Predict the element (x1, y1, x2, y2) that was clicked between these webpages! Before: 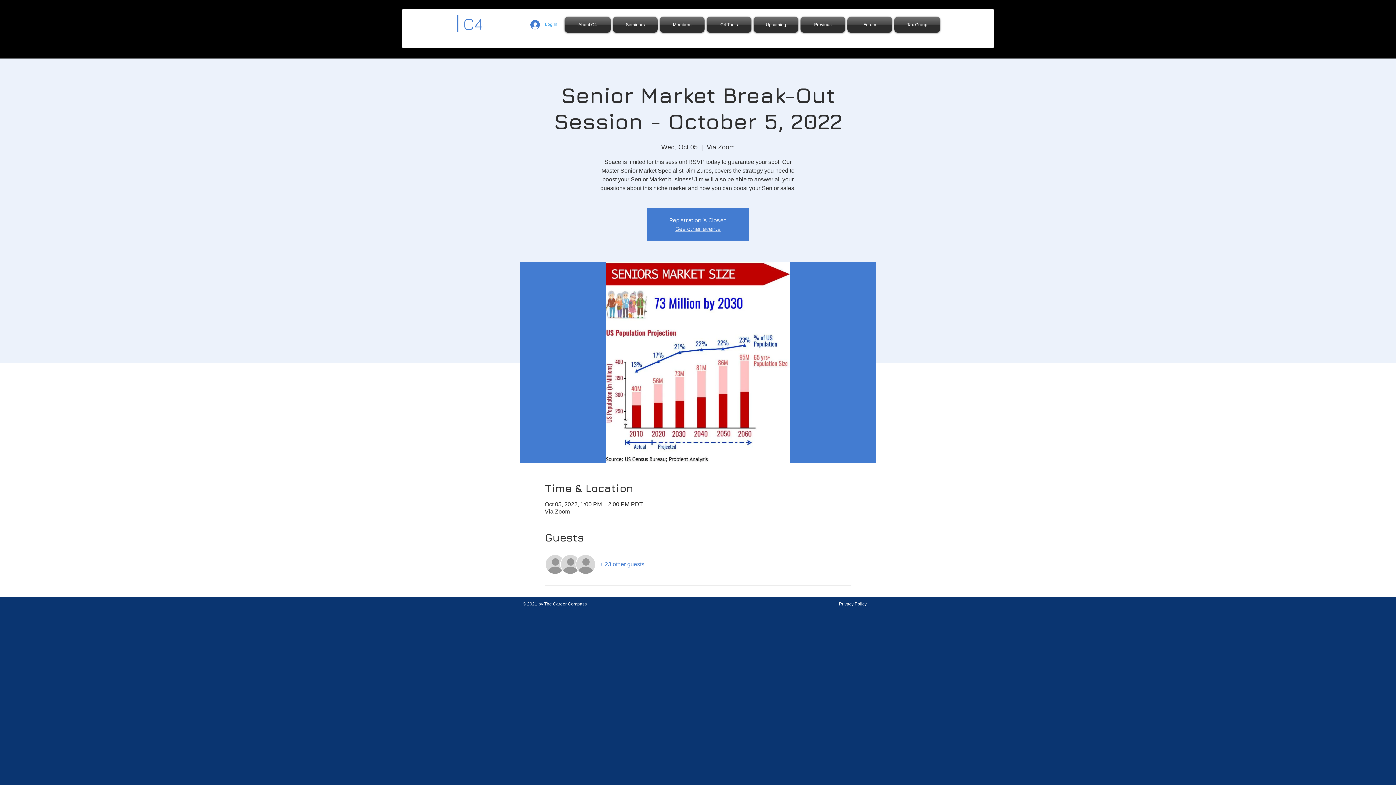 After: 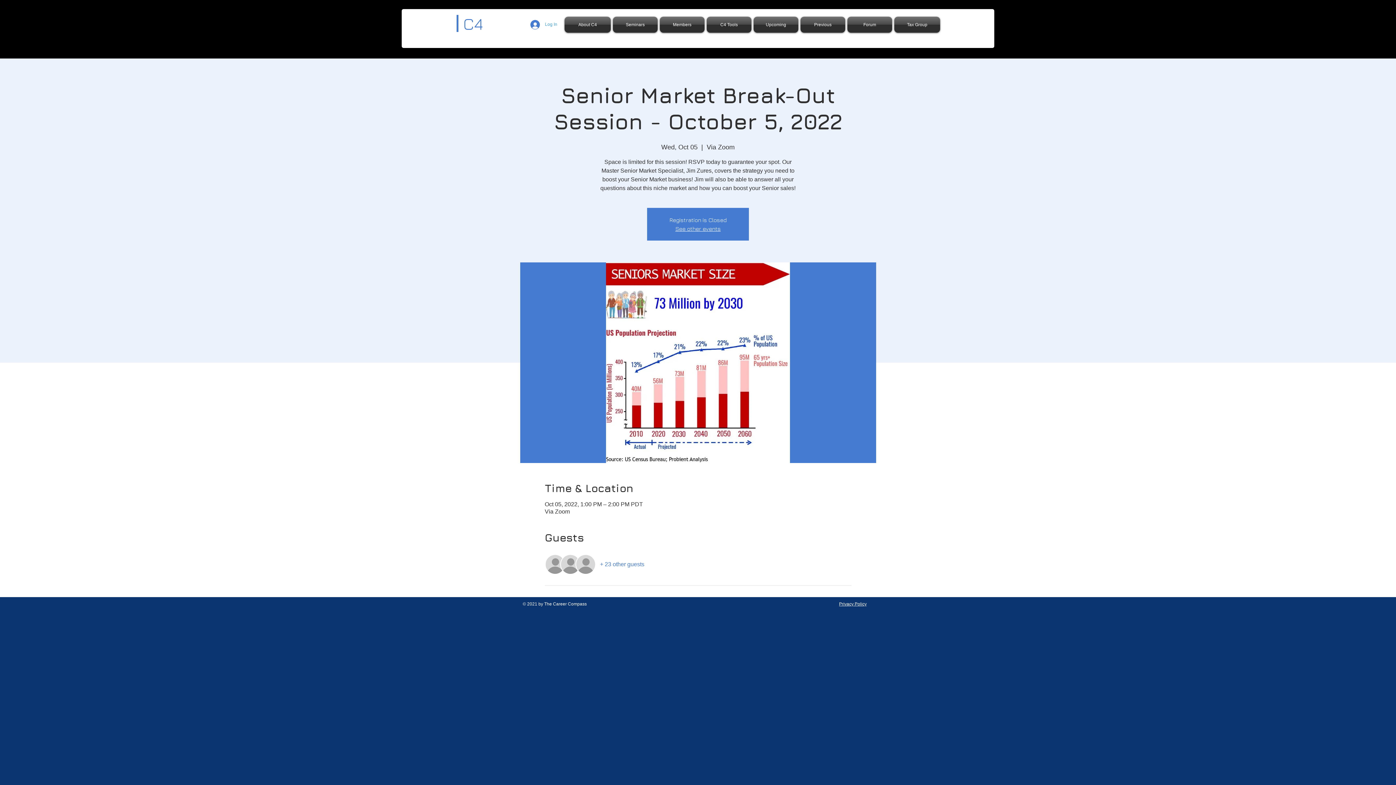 Action: bbox: (600, 560, 644, 568) label: + 23 other guests